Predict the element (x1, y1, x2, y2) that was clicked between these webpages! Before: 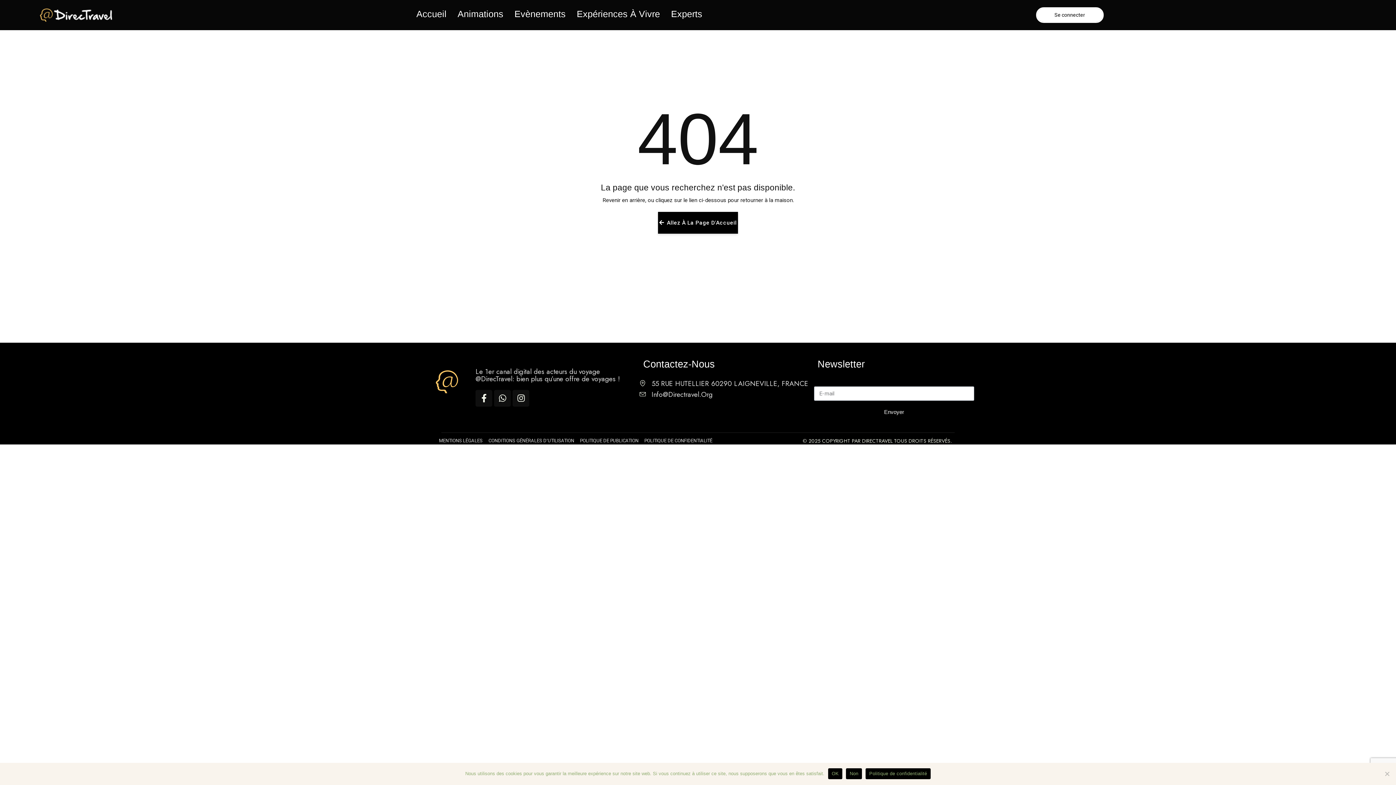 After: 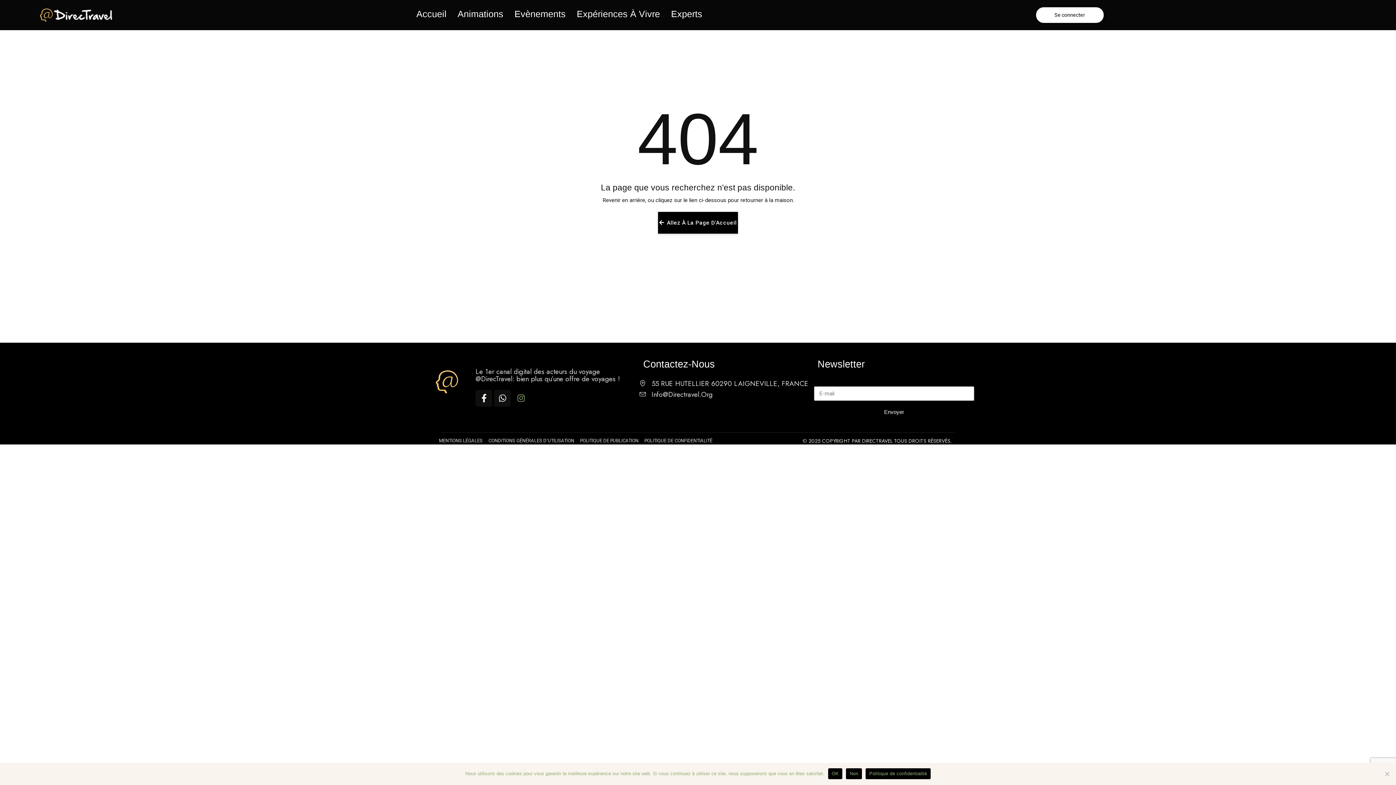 Action: label: Instagram bbox: (512, 390, 529, 406)